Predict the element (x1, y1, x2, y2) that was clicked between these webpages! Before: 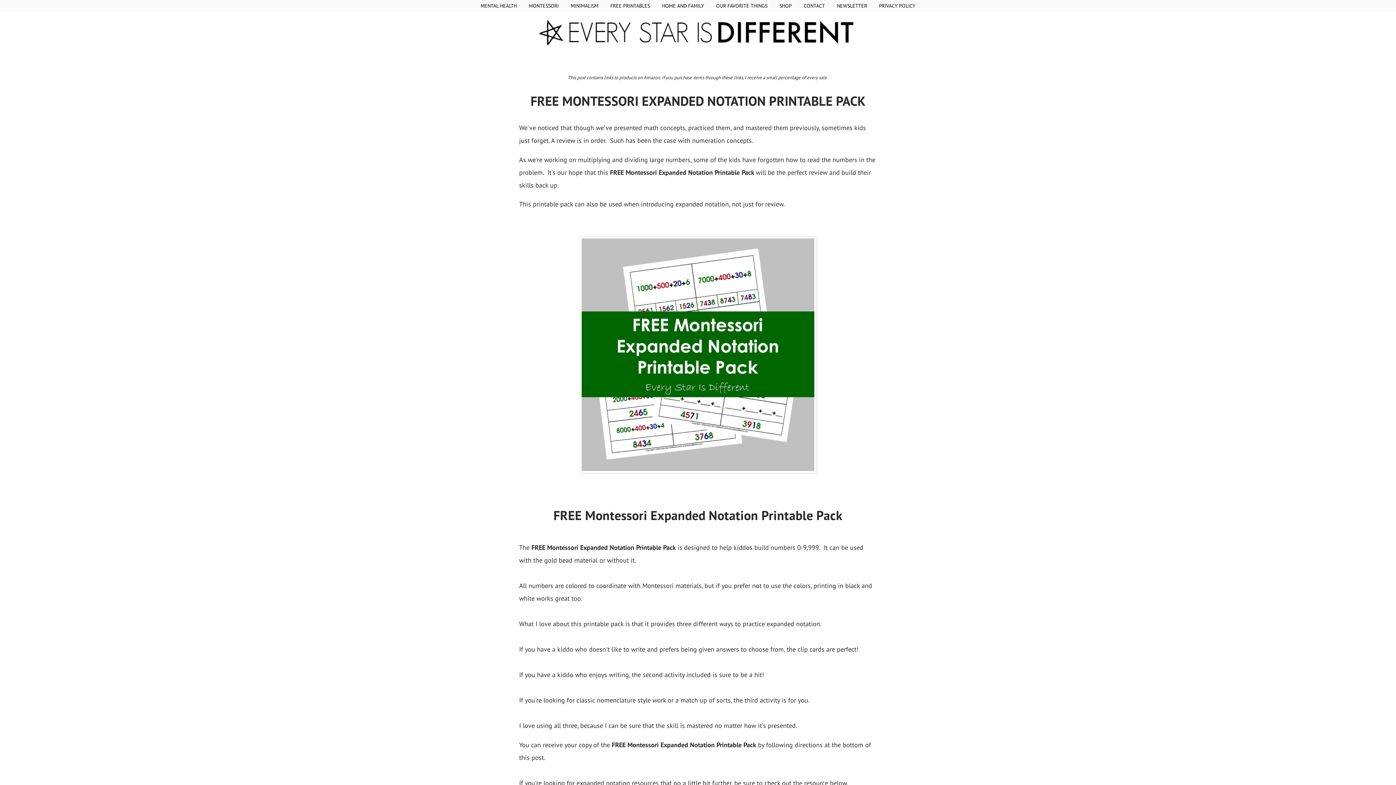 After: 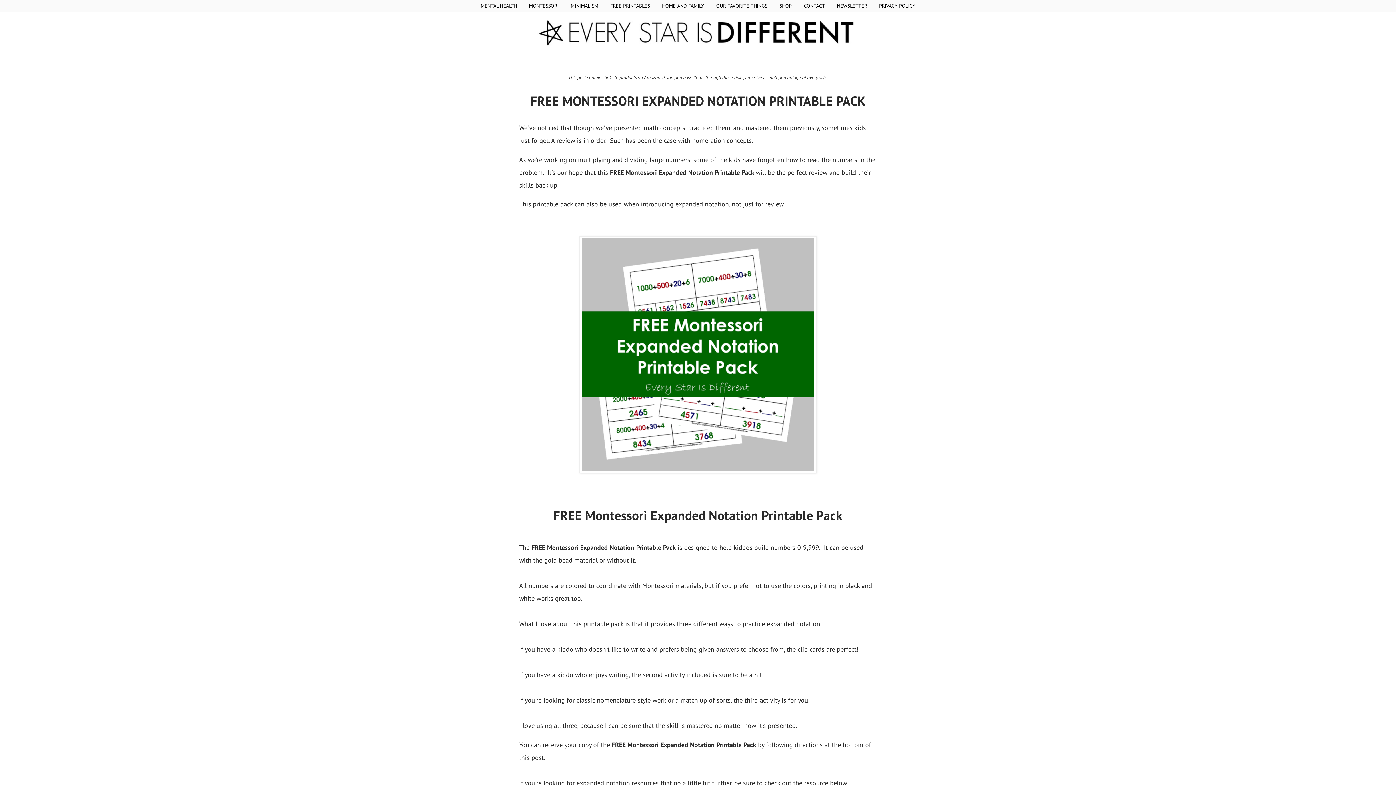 Action: bbox: (798, 0, 830, 12) label: CONTACT